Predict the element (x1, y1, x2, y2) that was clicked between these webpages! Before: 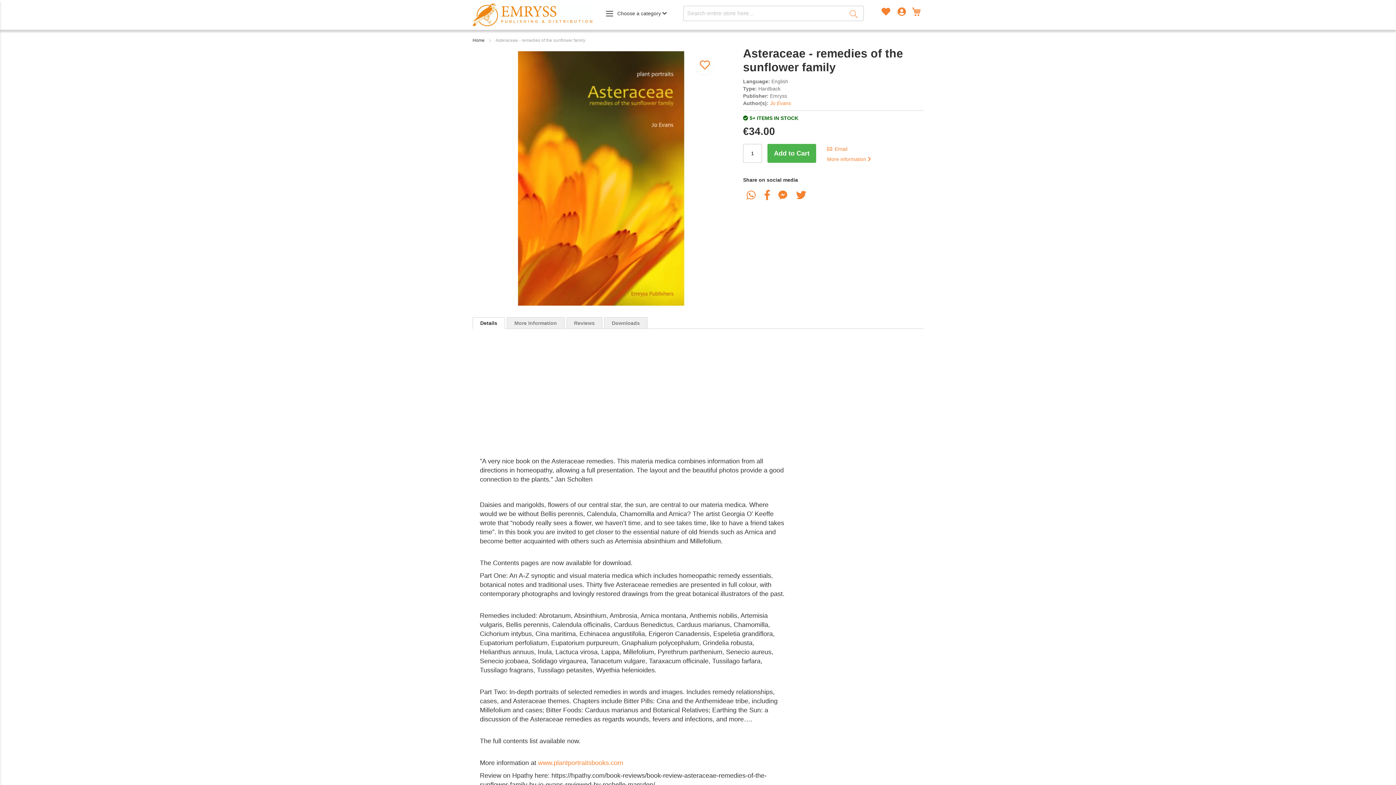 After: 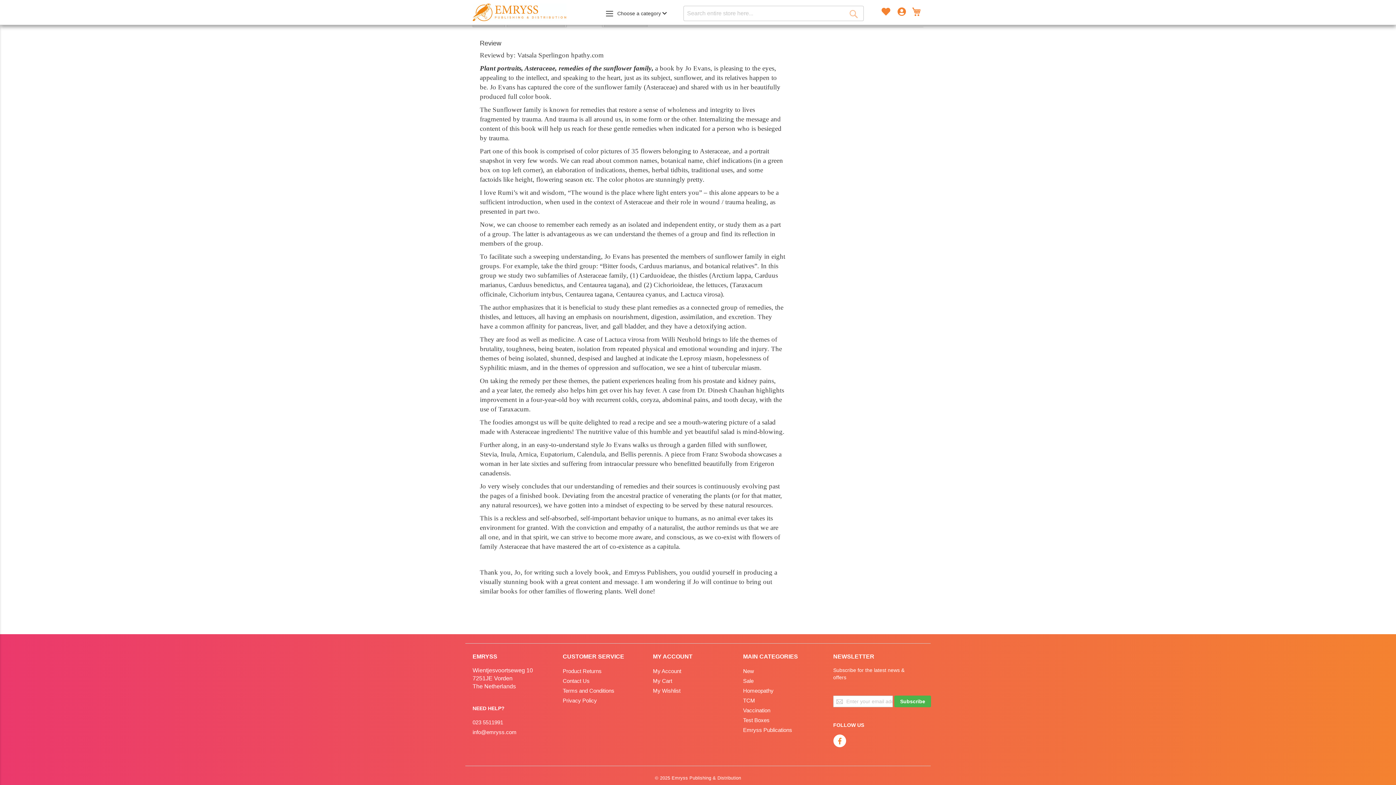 Action: bbox: (566, 317, 602, 328) label: Reviews